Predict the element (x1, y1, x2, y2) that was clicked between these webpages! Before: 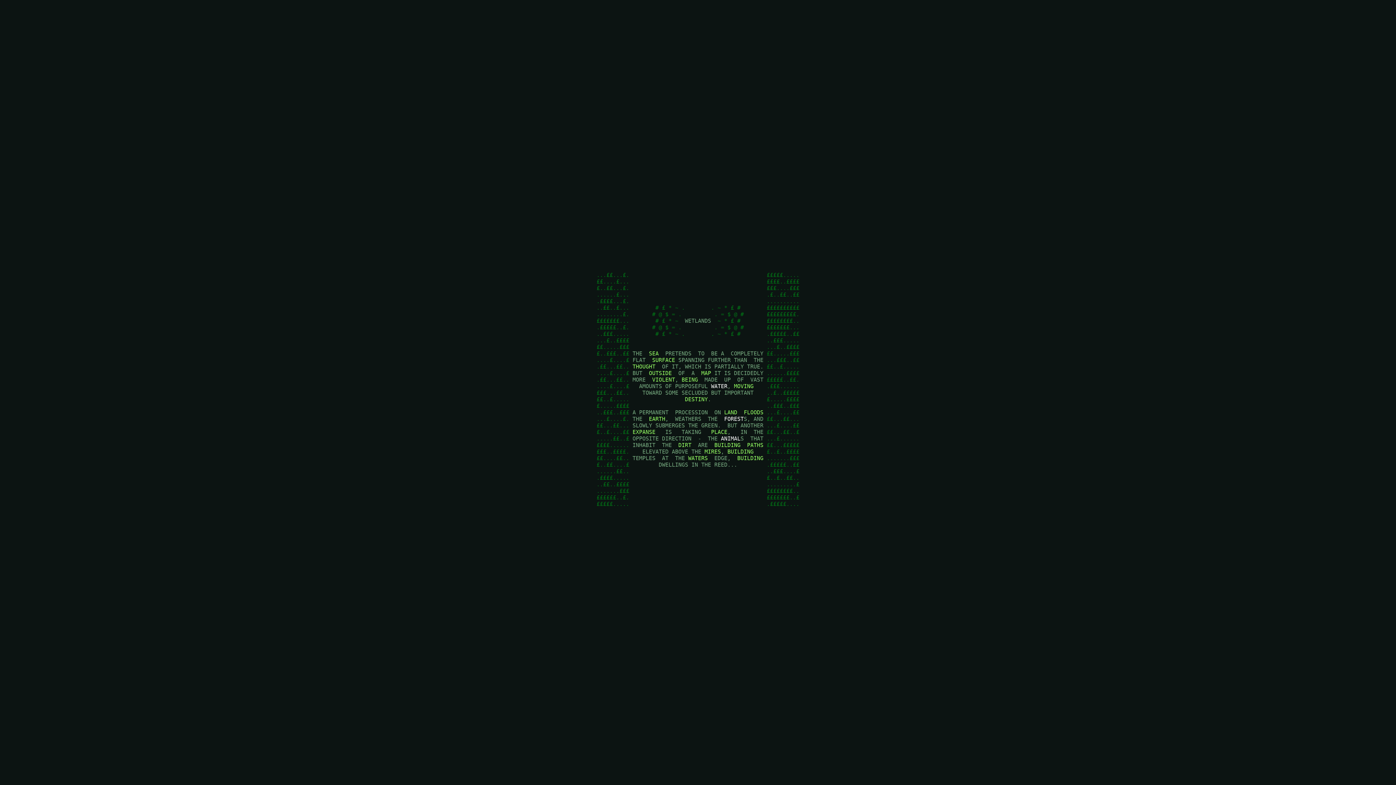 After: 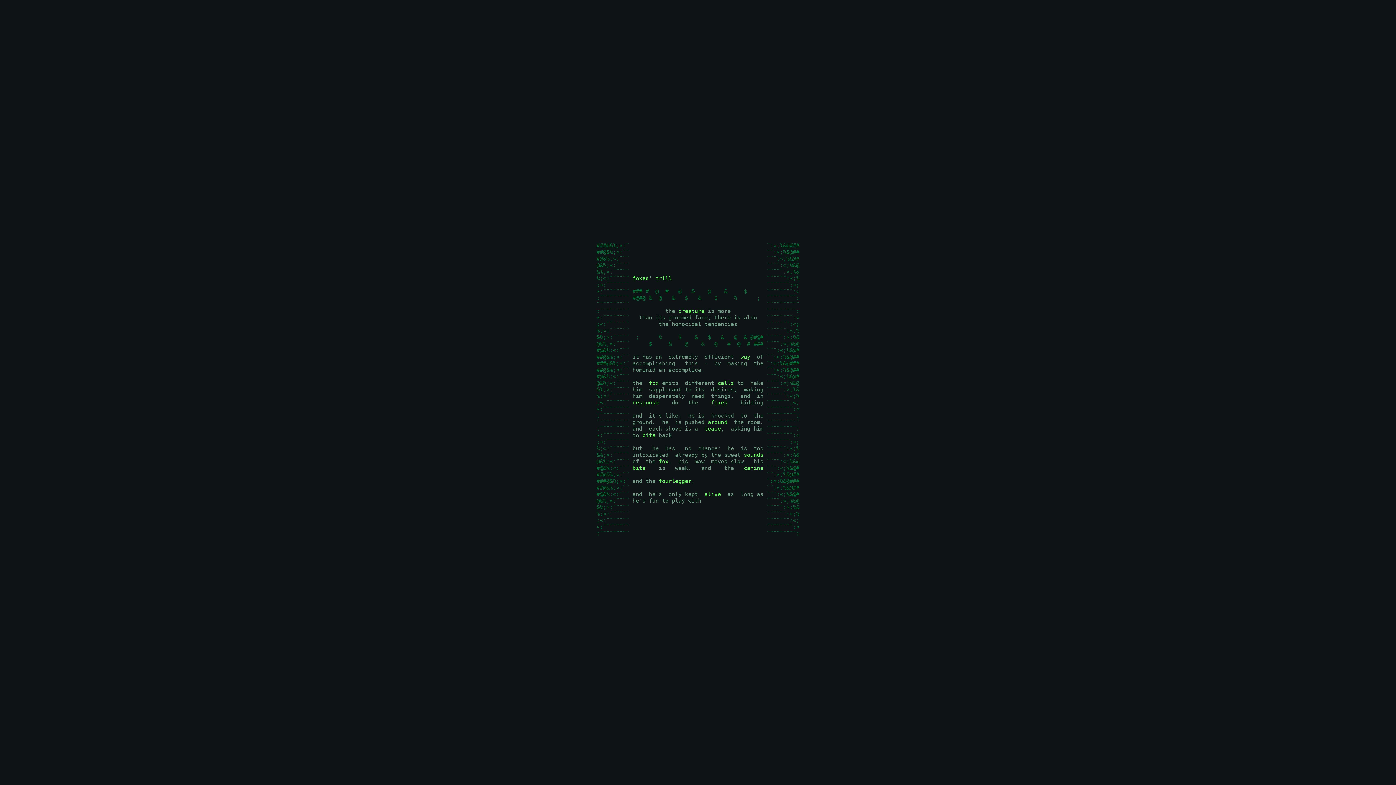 Action: label: VIOLENT bbox: (652, 376, 675, 383)